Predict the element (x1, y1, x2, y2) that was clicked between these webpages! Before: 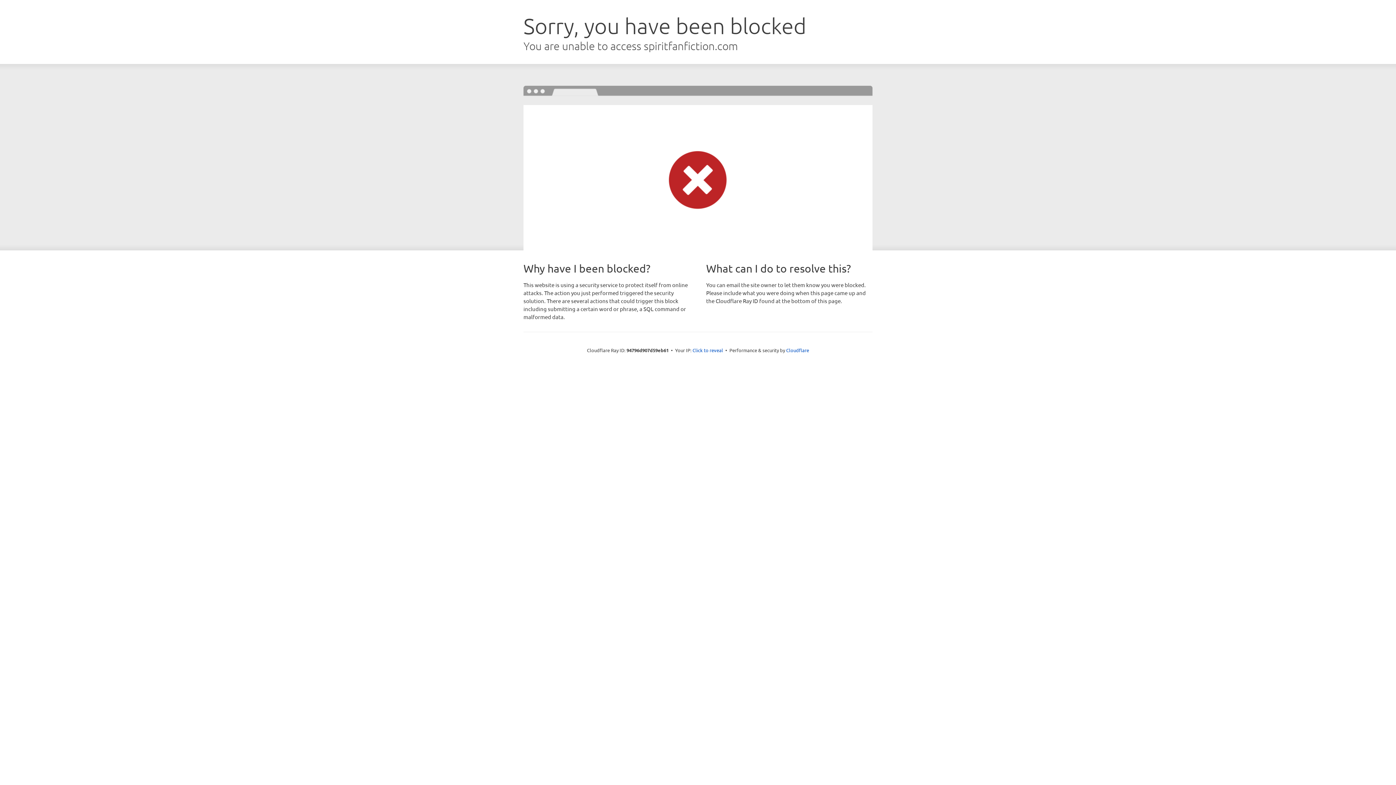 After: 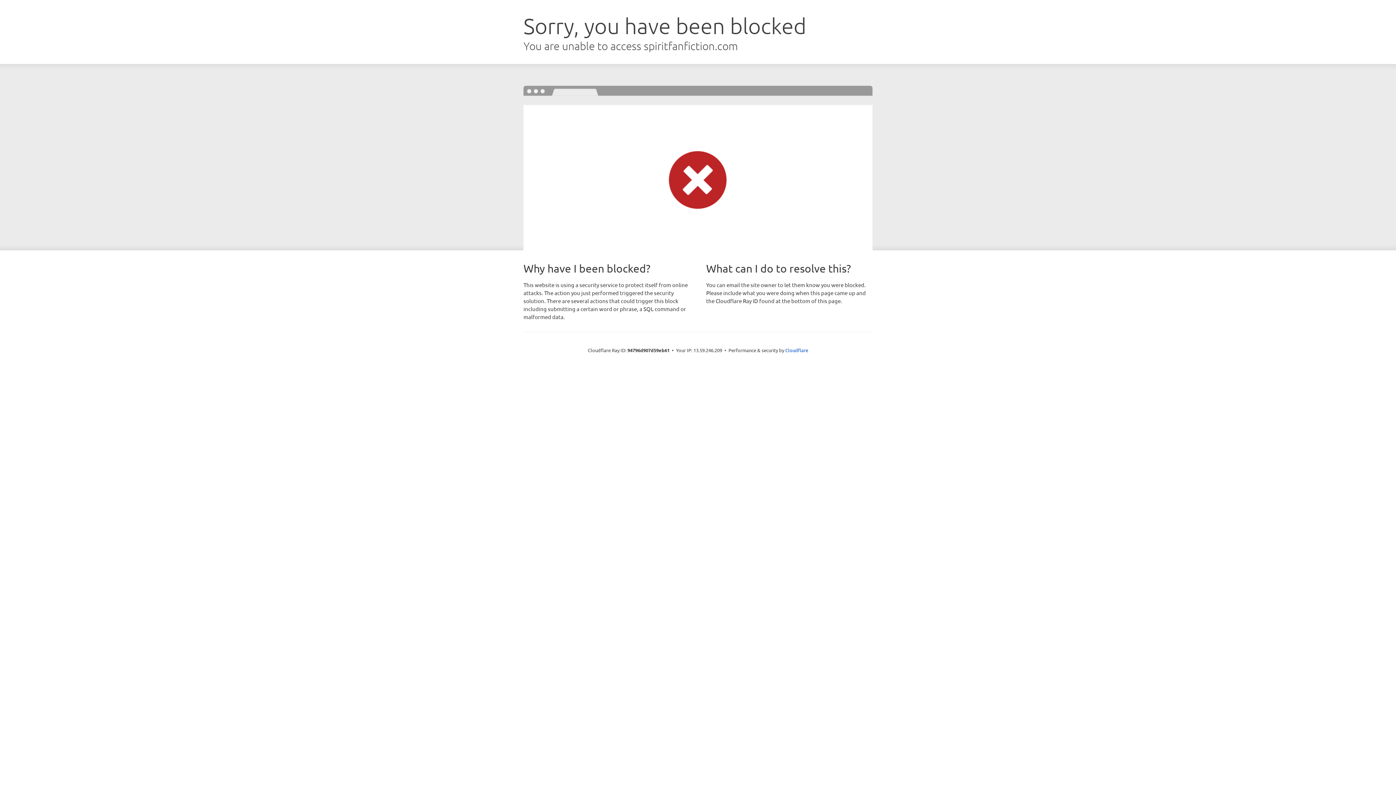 Action: bbox: (692, 346, 723, 353) label: Click to reveal